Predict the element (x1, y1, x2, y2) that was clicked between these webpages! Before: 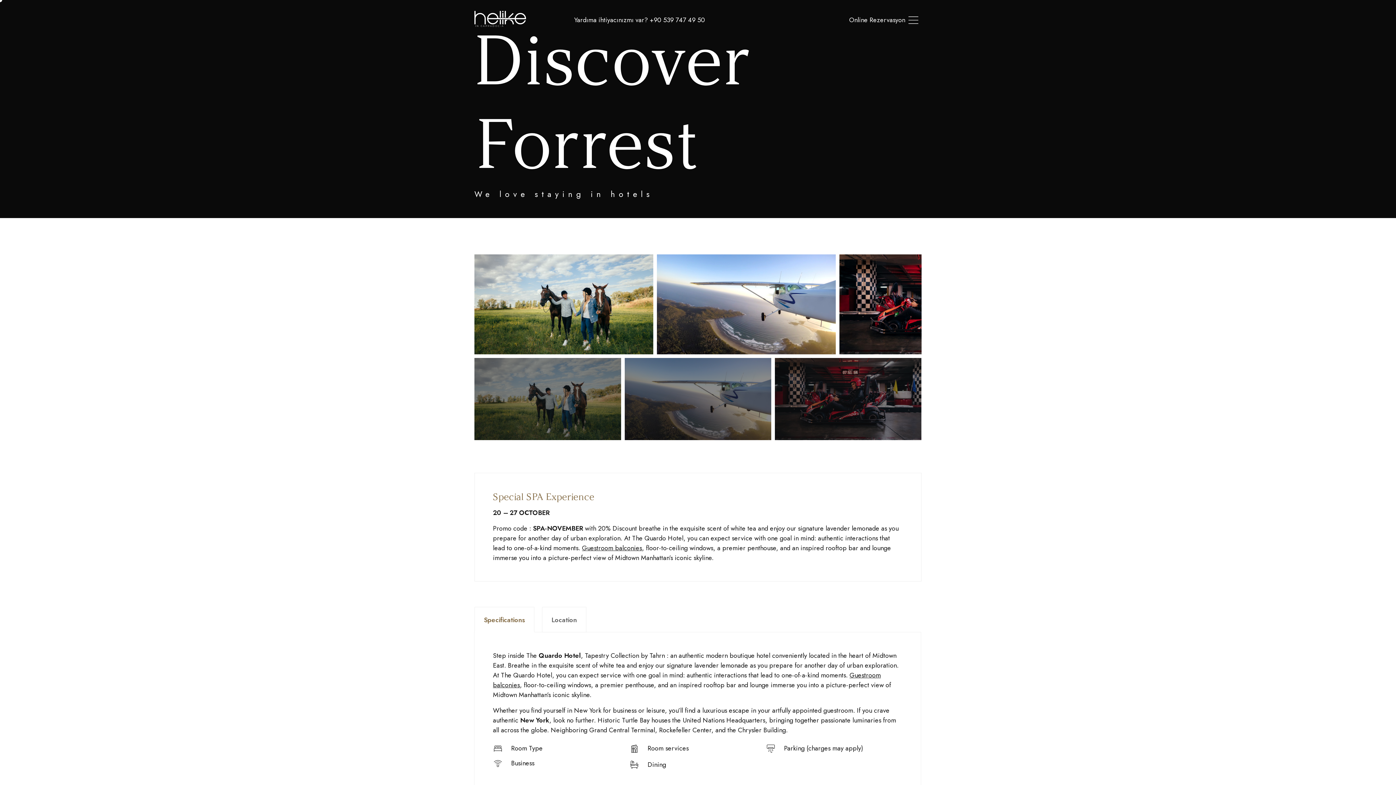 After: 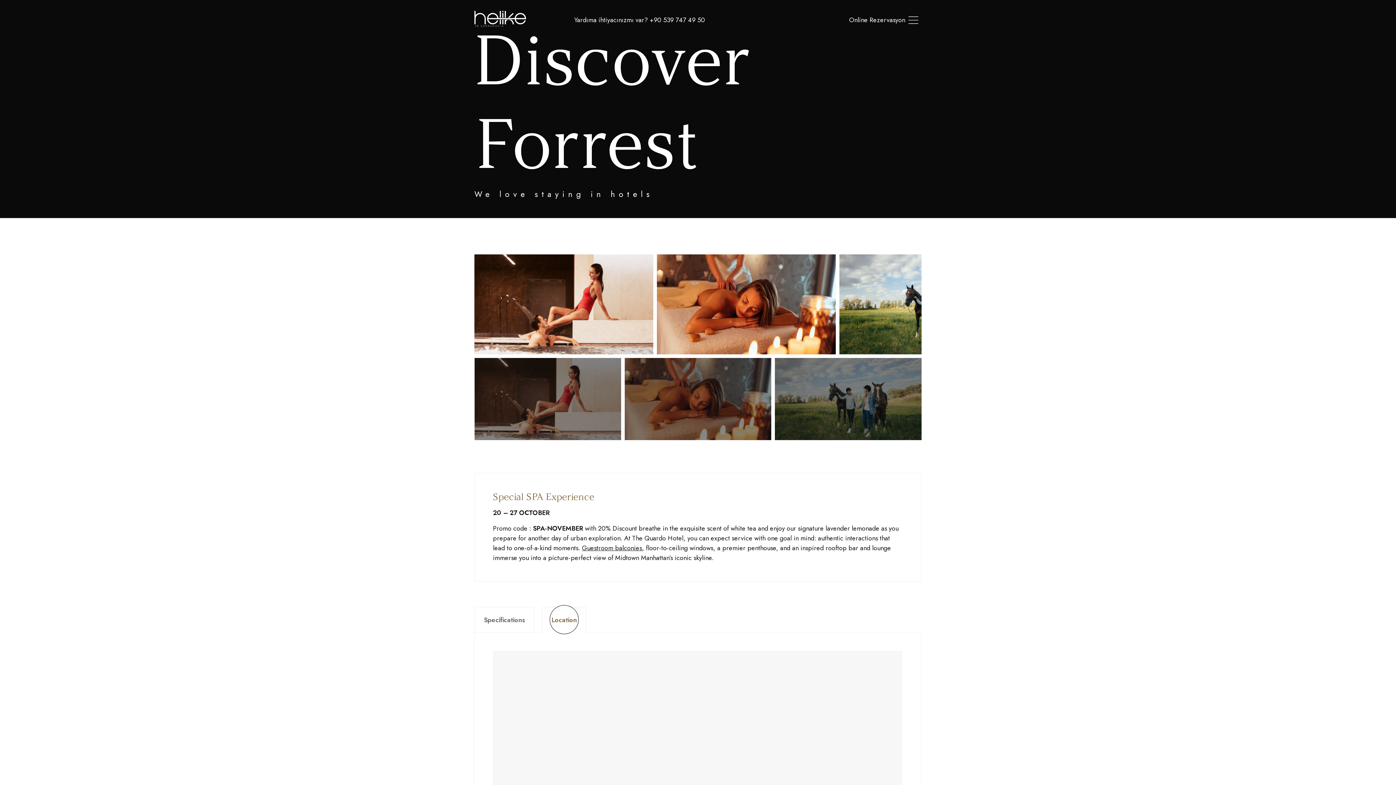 Action: bbox: (542, 607, 586, 632) label: Location